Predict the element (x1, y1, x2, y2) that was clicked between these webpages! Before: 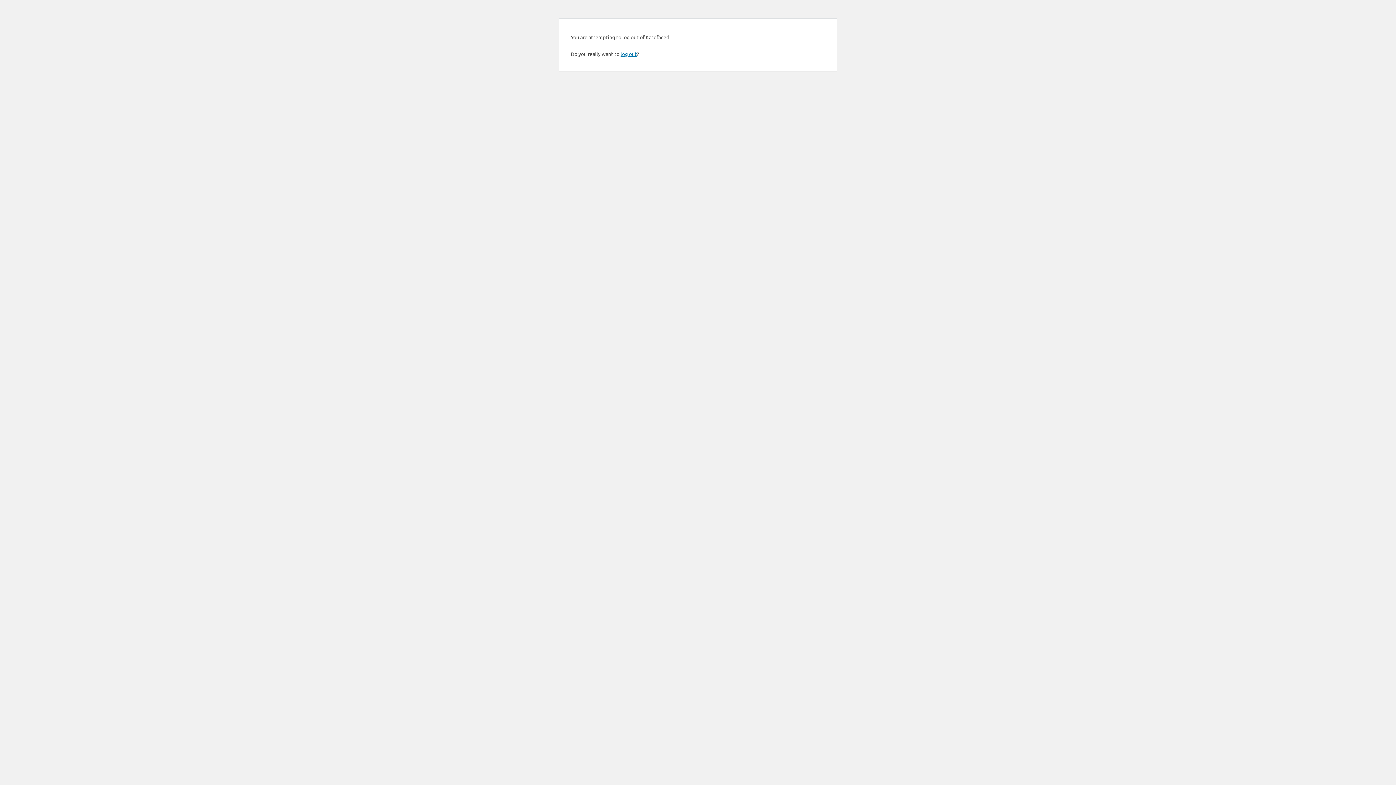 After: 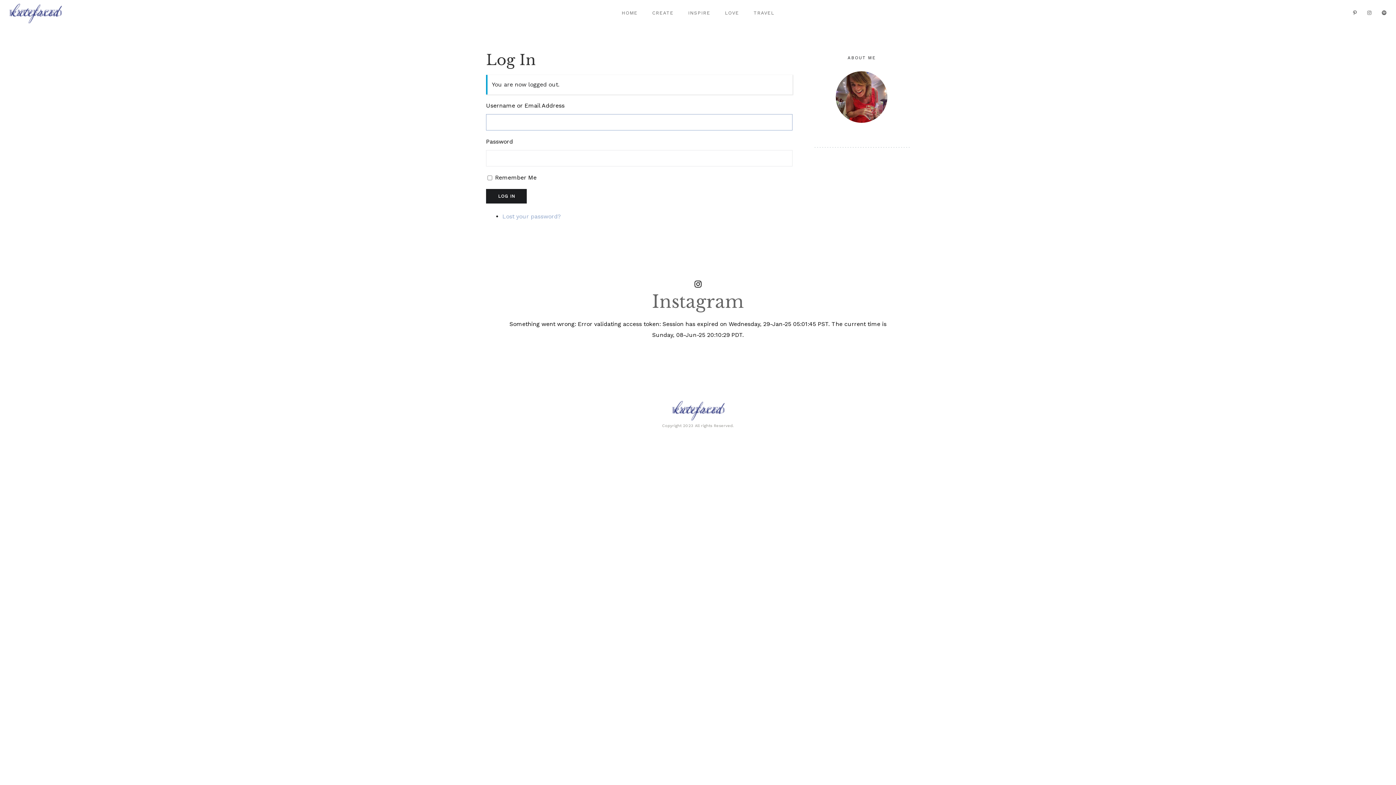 Action: bbox: (620, 50, 637, 57) label: log out